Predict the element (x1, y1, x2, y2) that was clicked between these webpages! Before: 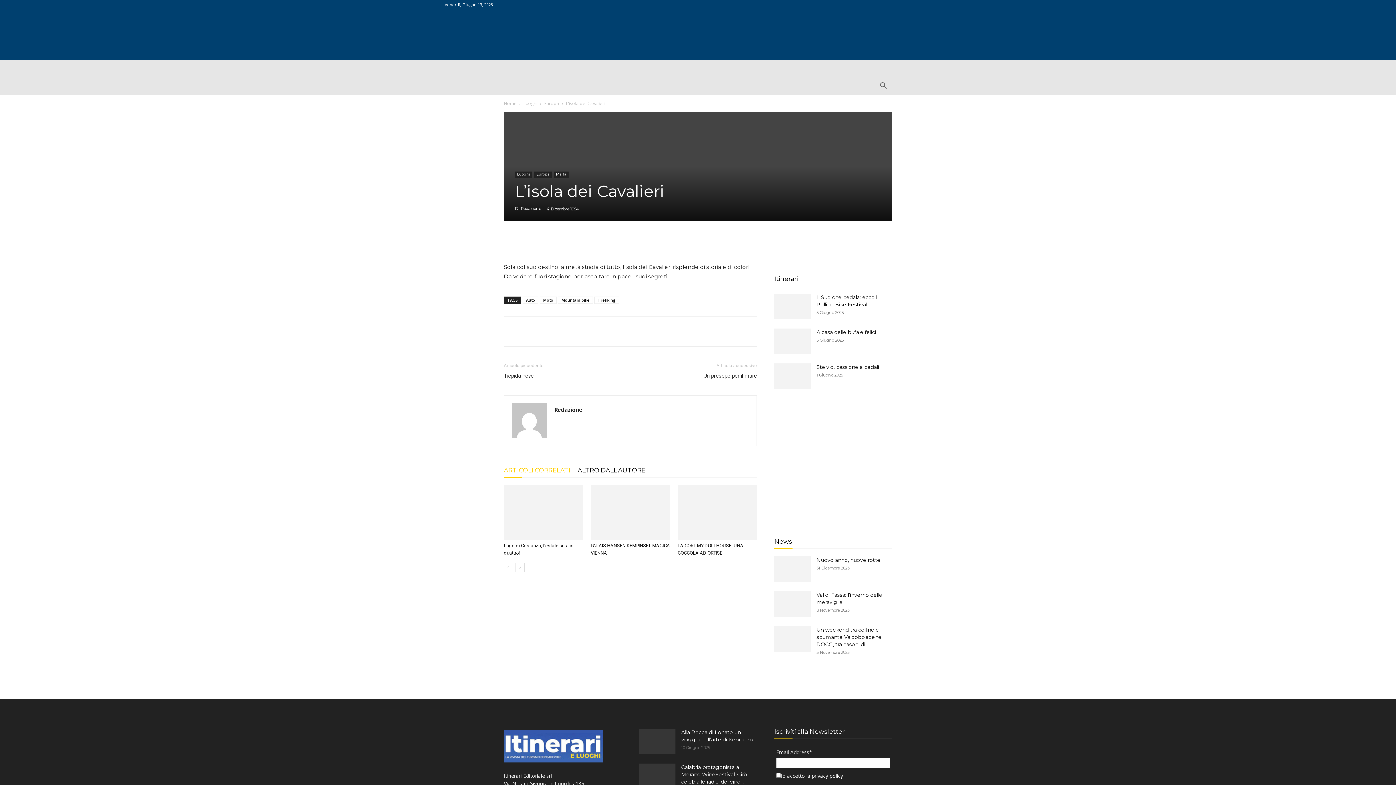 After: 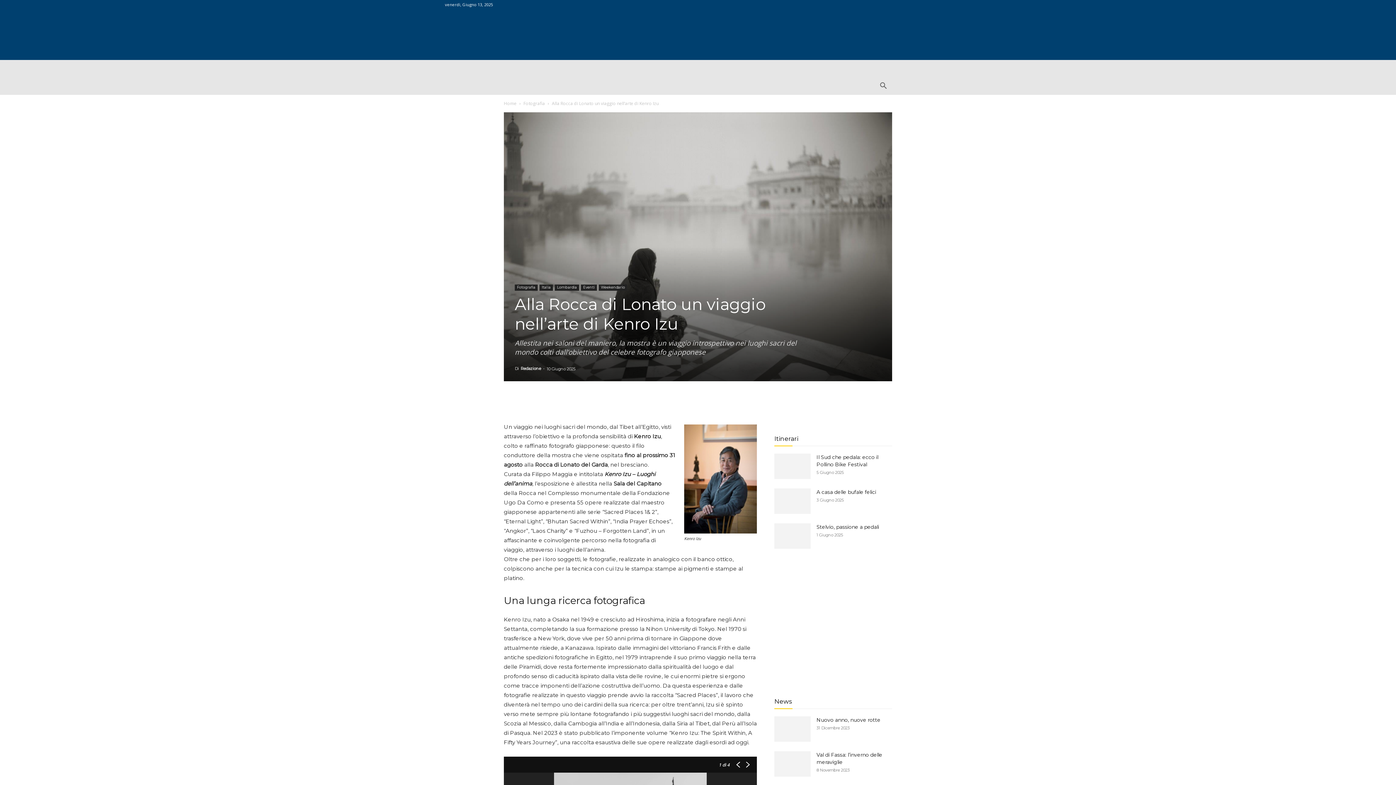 Action: bbox: (639, 729, 675, 754)